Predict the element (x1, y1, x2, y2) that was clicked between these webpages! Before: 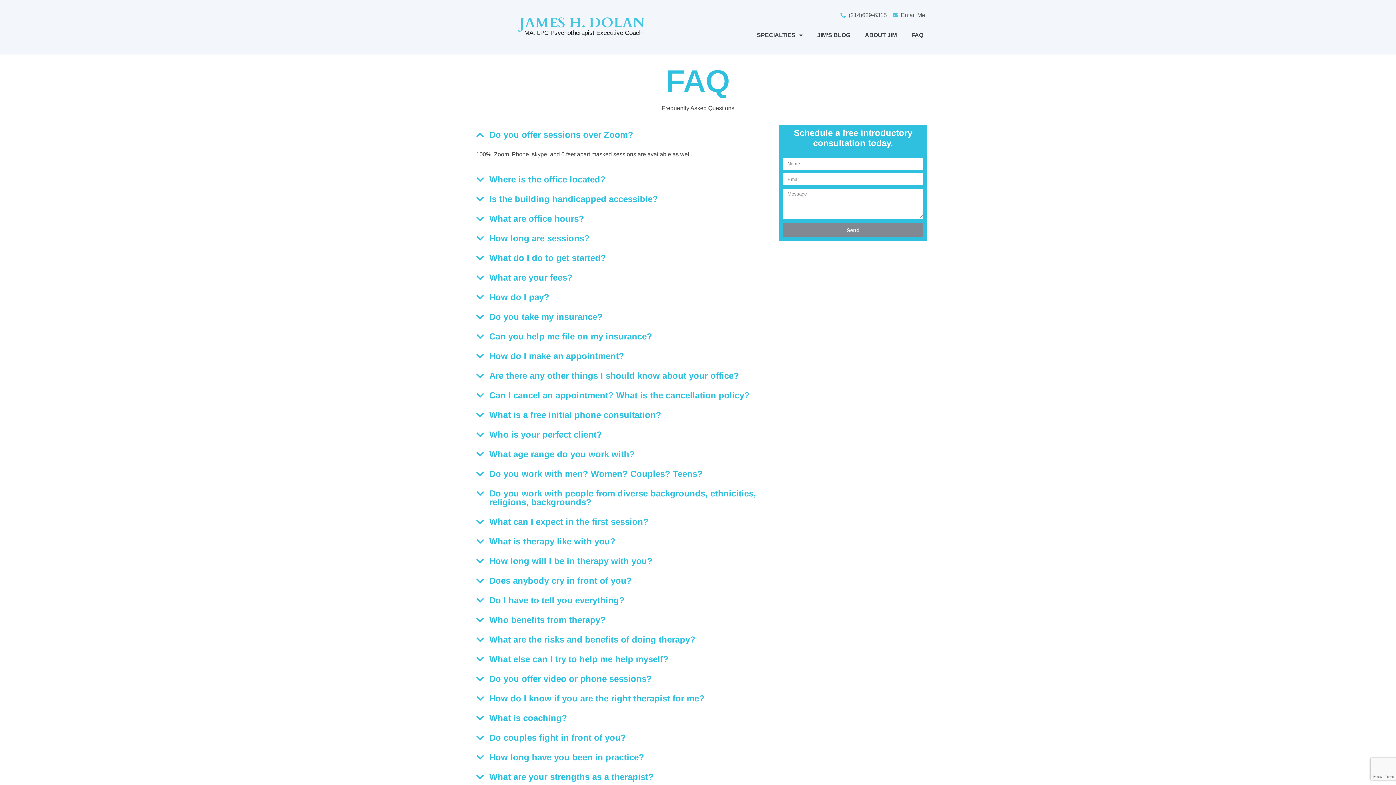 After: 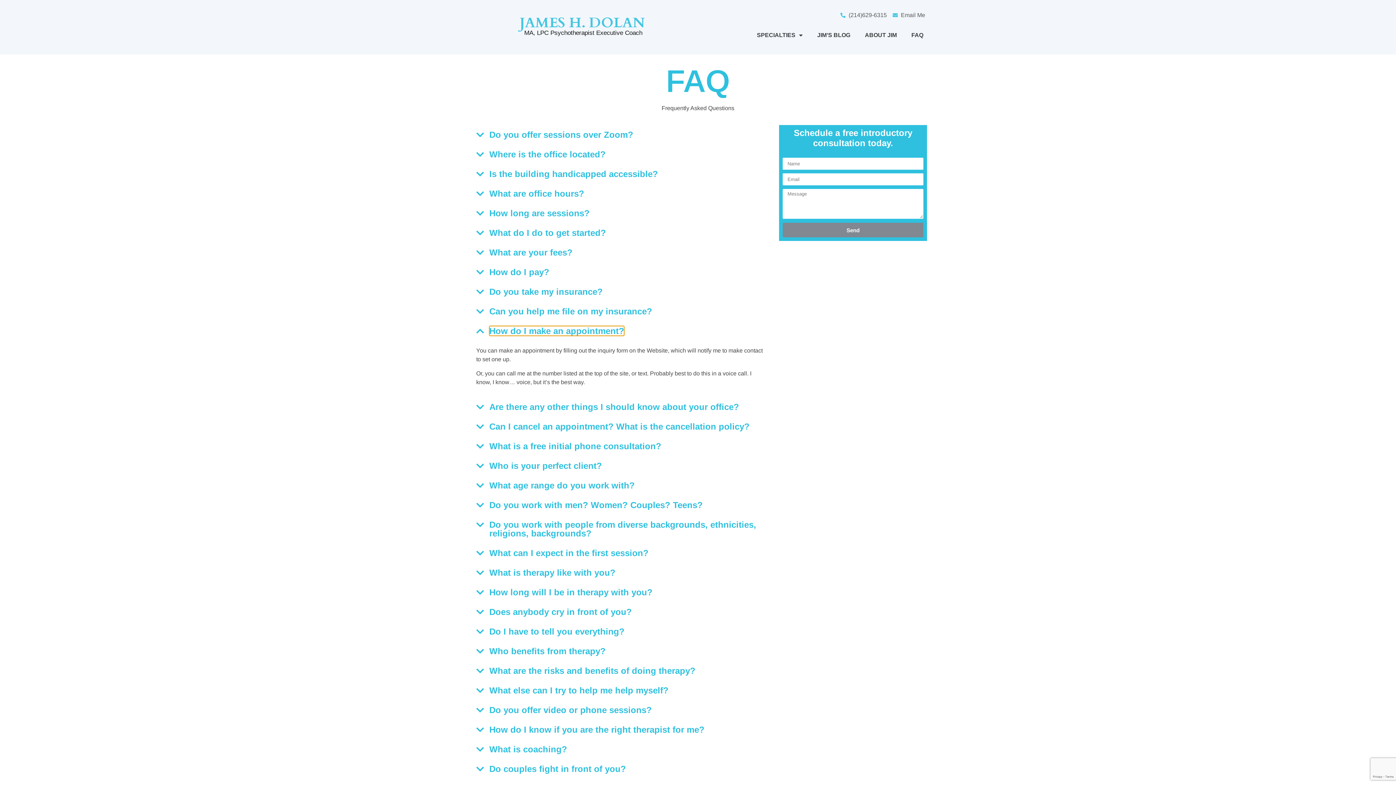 Action: label: How do I make an appointment? bbox: (469, 346, 772, 366)